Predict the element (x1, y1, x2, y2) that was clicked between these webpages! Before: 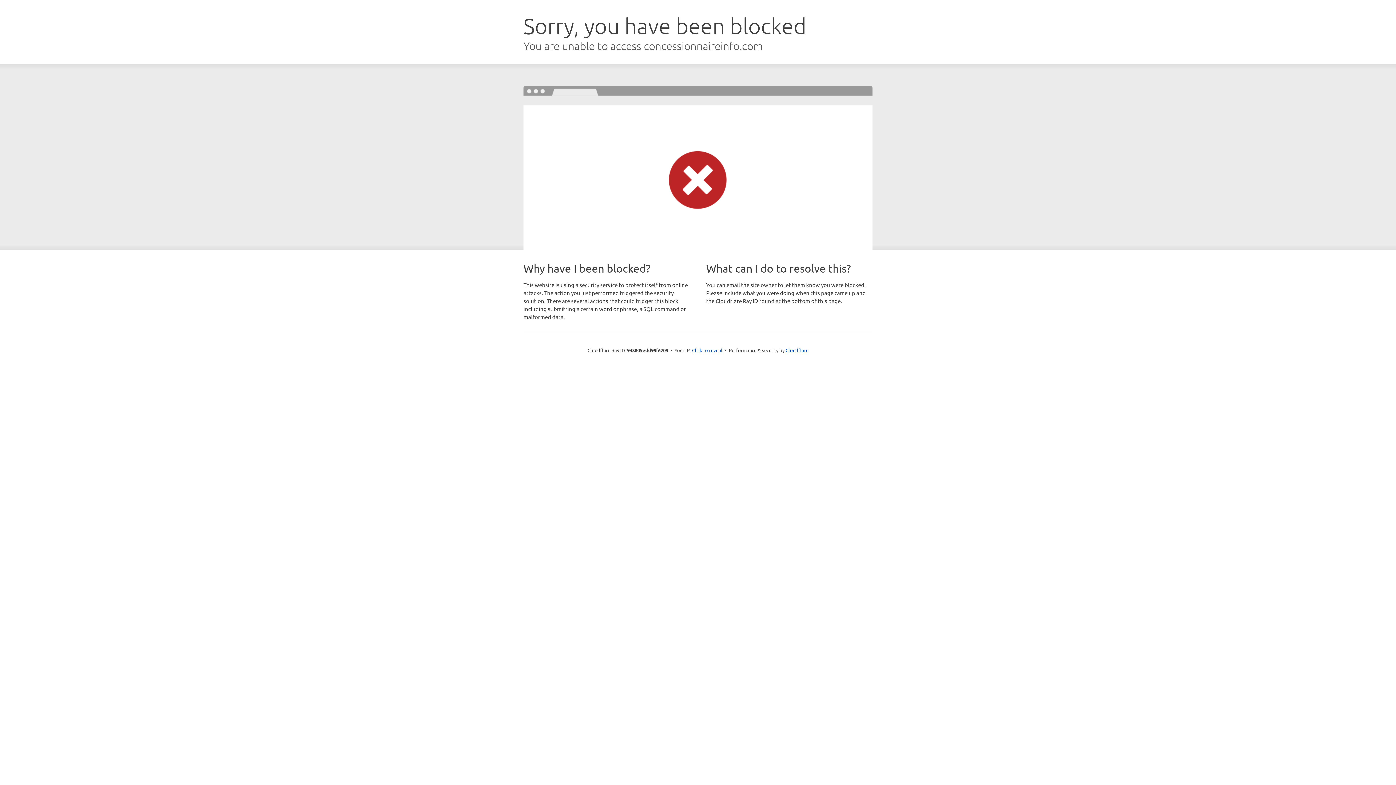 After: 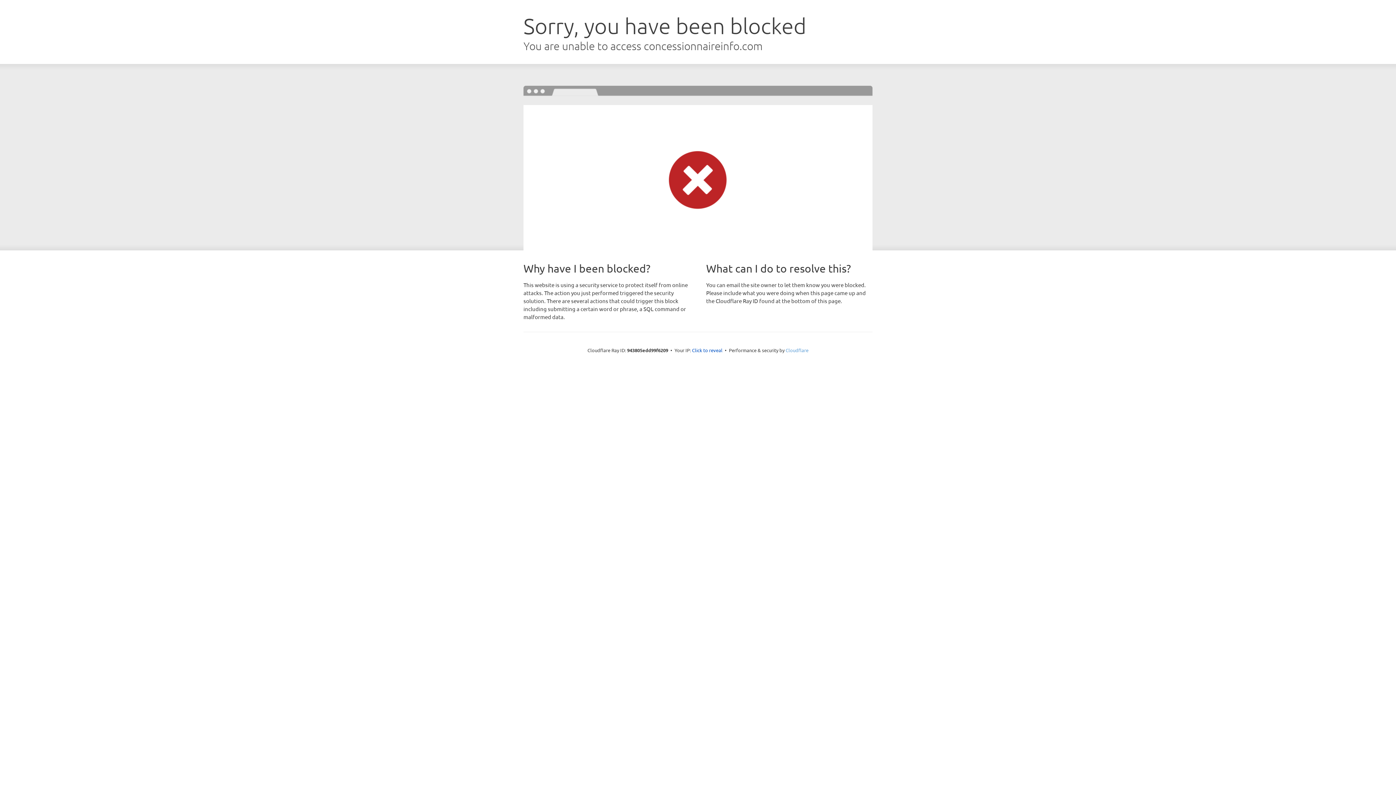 Action: label: Cloudflare bbox: (785, 347, 808, 353)